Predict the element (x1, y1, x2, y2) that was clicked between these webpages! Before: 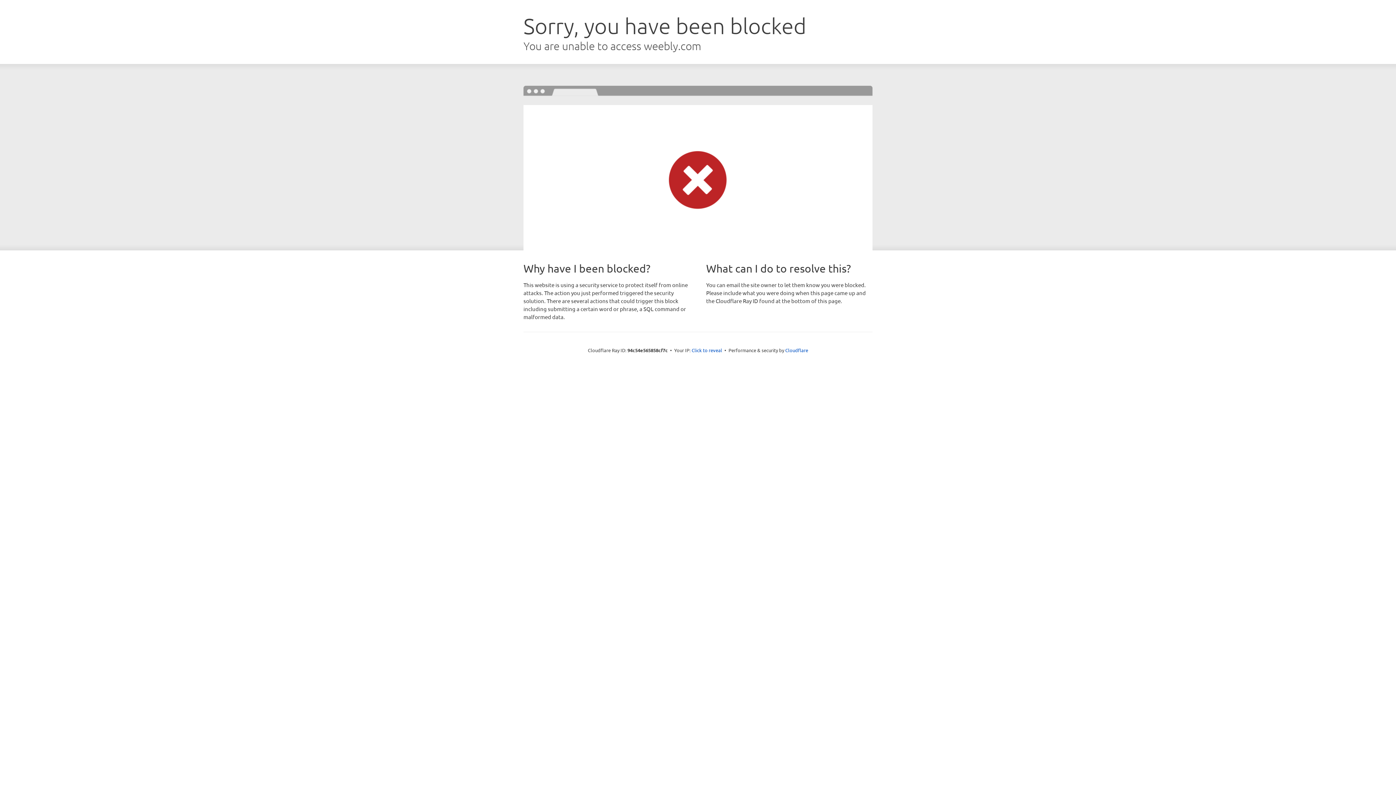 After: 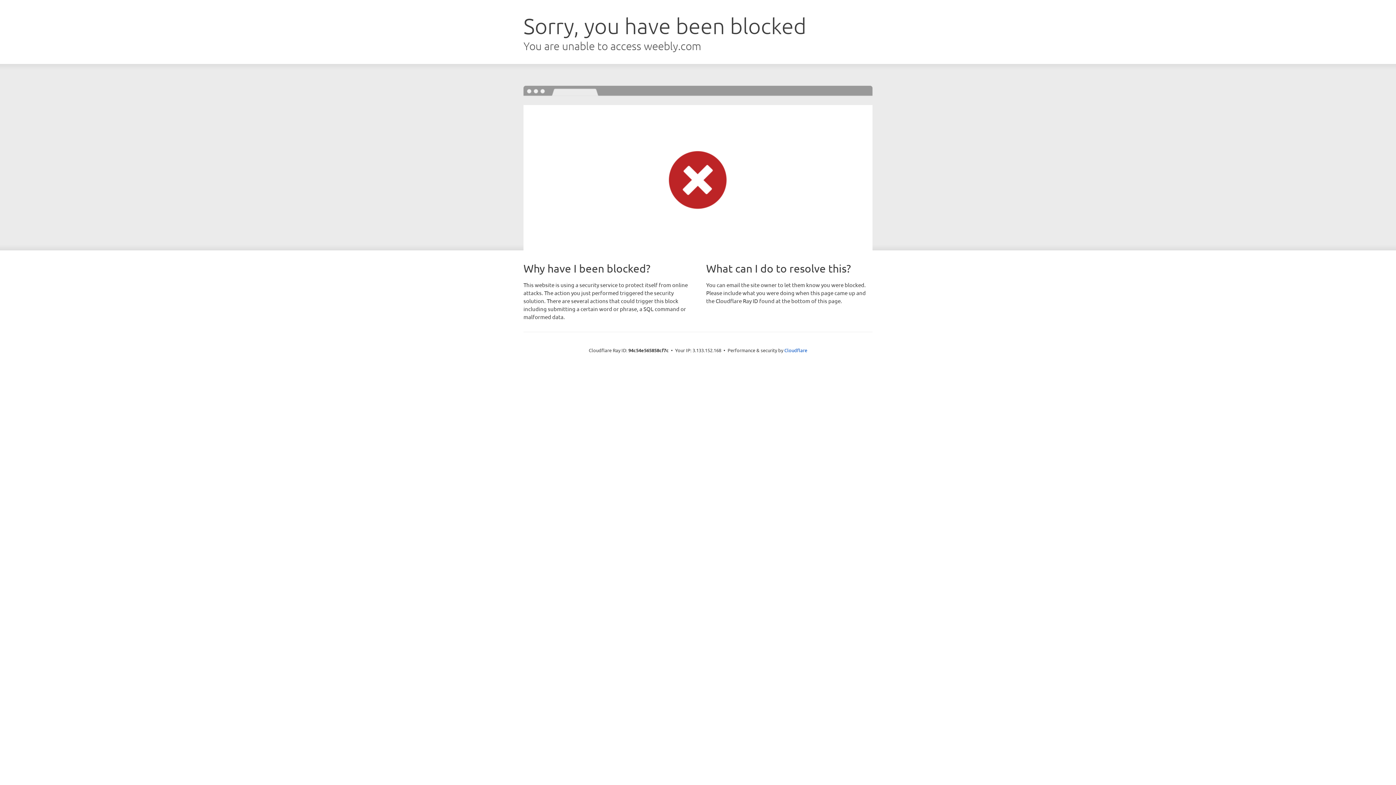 Action: bbox: (691, 346, 722, 353) label: Click to reveal